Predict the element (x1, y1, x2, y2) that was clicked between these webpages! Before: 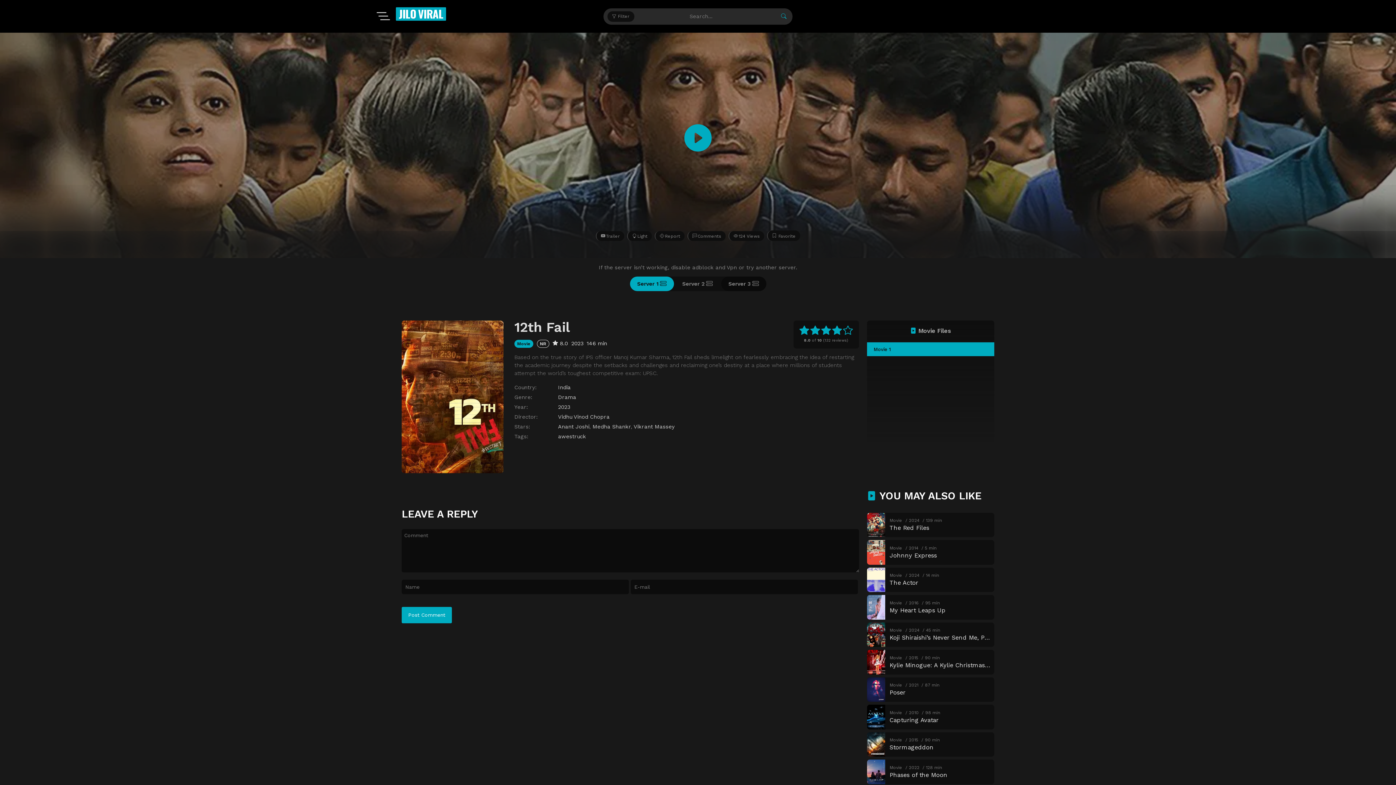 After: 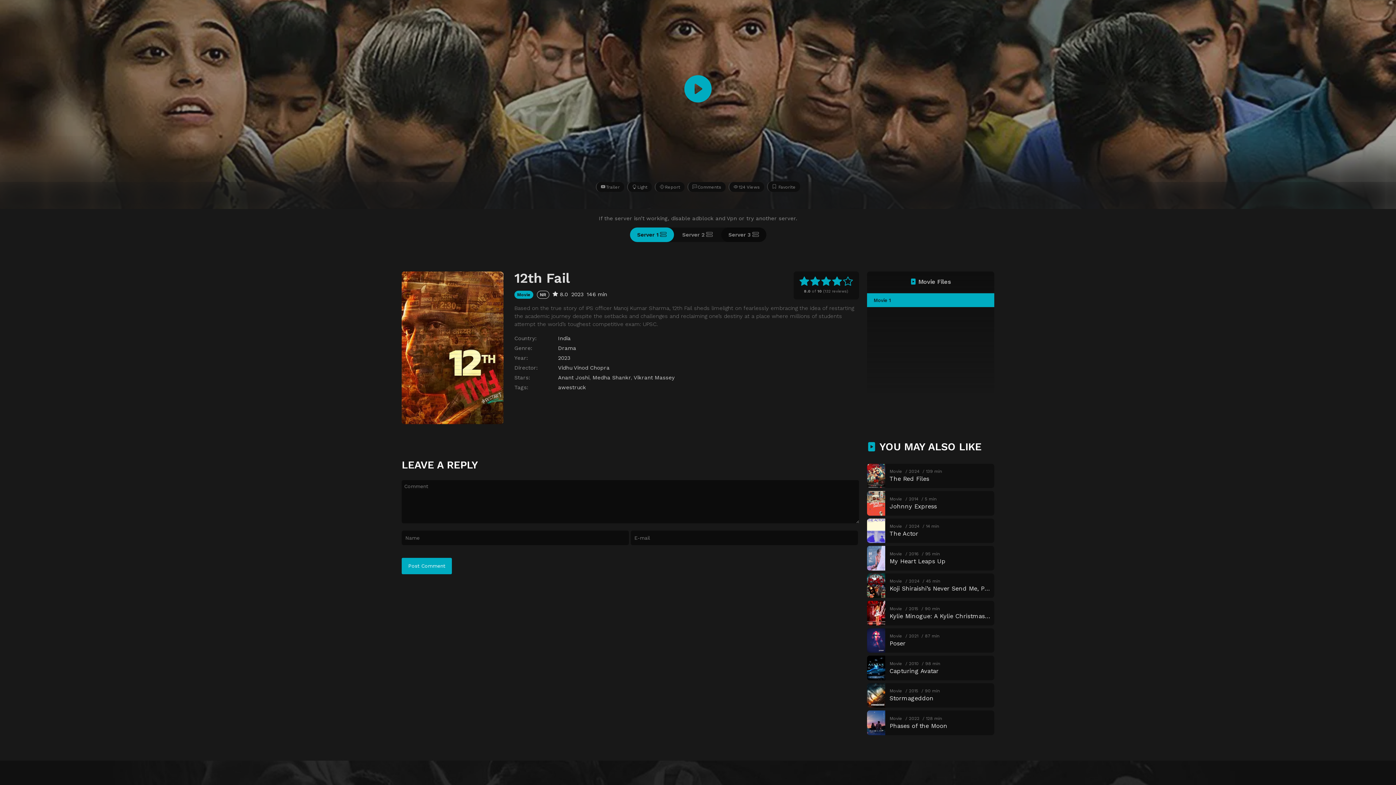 Action: bbox: (867, 342, 994, 356) label: Movie 1